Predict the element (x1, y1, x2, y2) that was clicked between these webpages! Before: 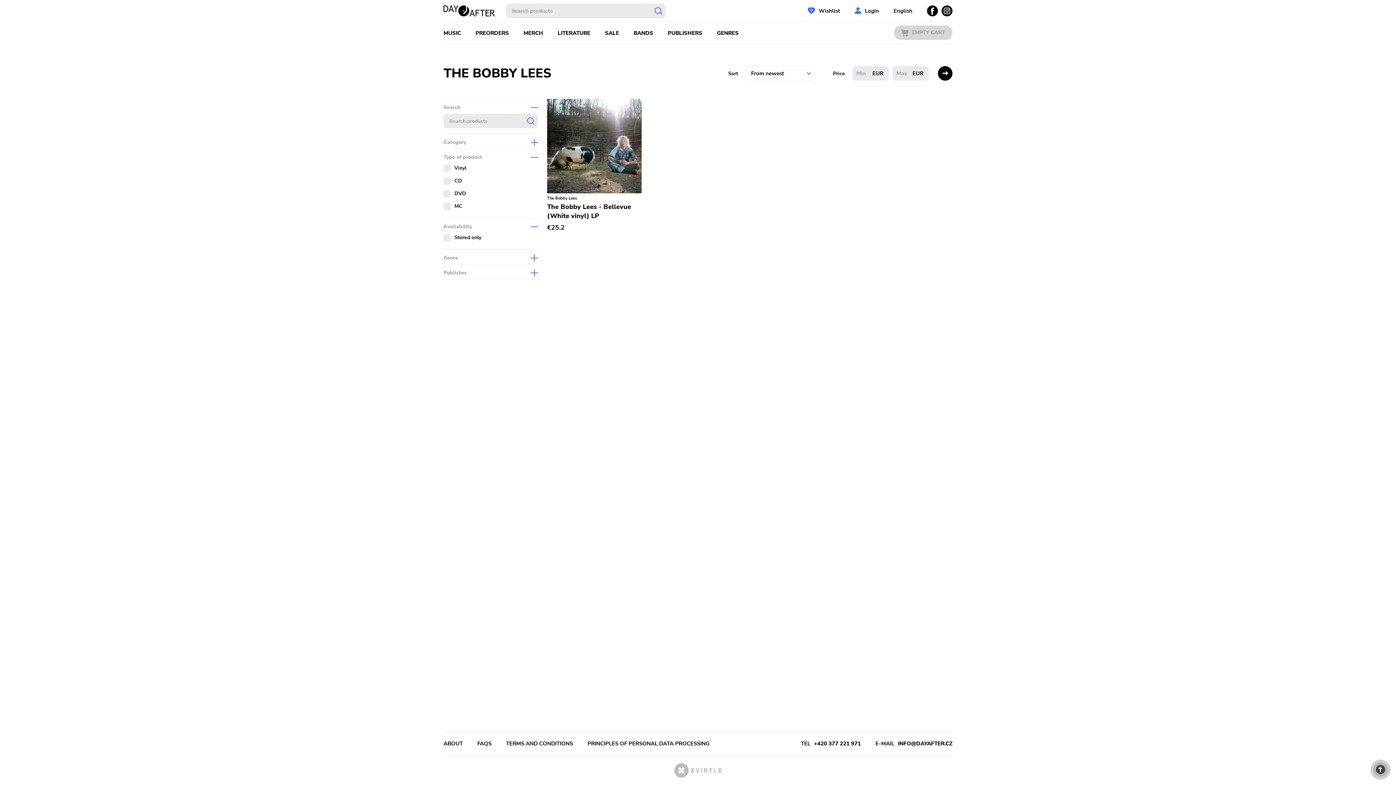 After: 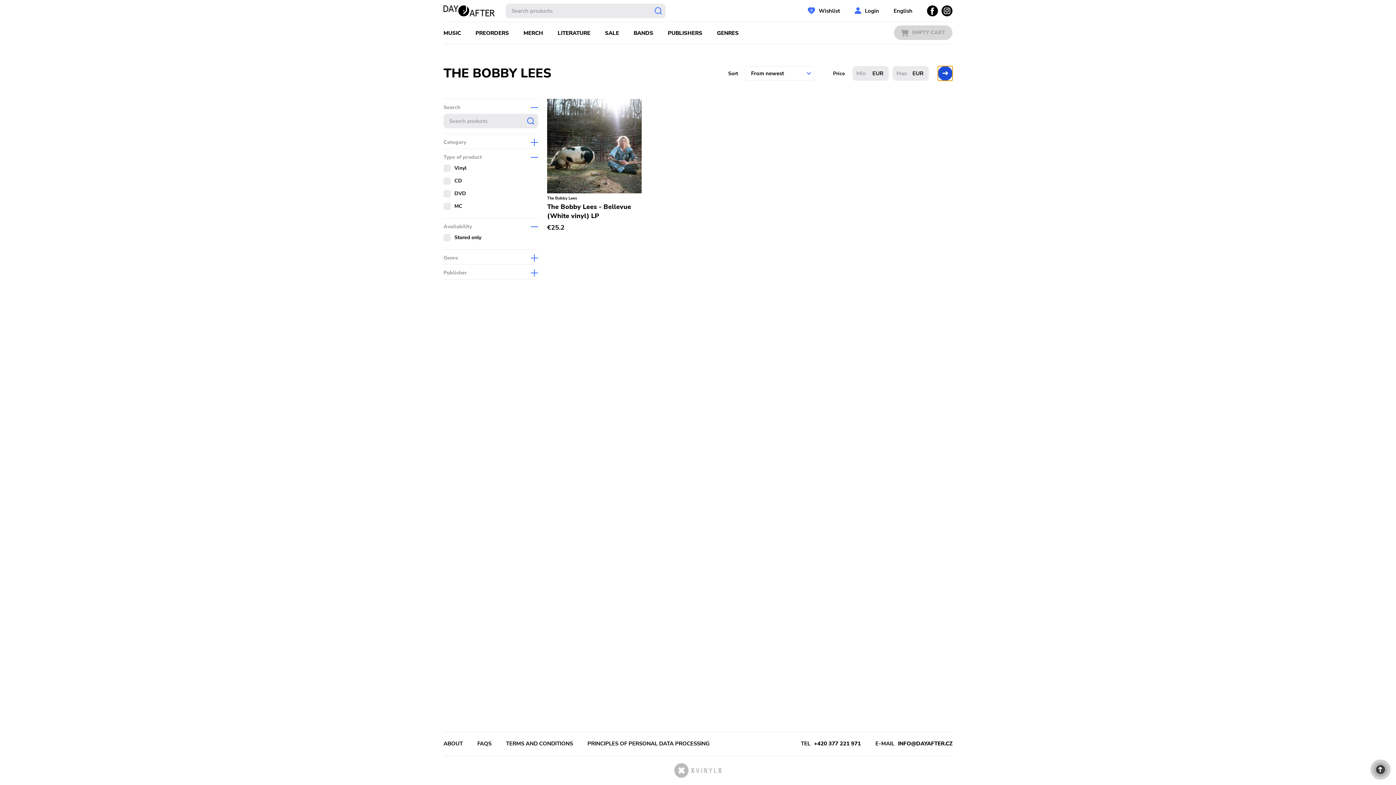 Action: bbox: (938, 66, 952, 80)